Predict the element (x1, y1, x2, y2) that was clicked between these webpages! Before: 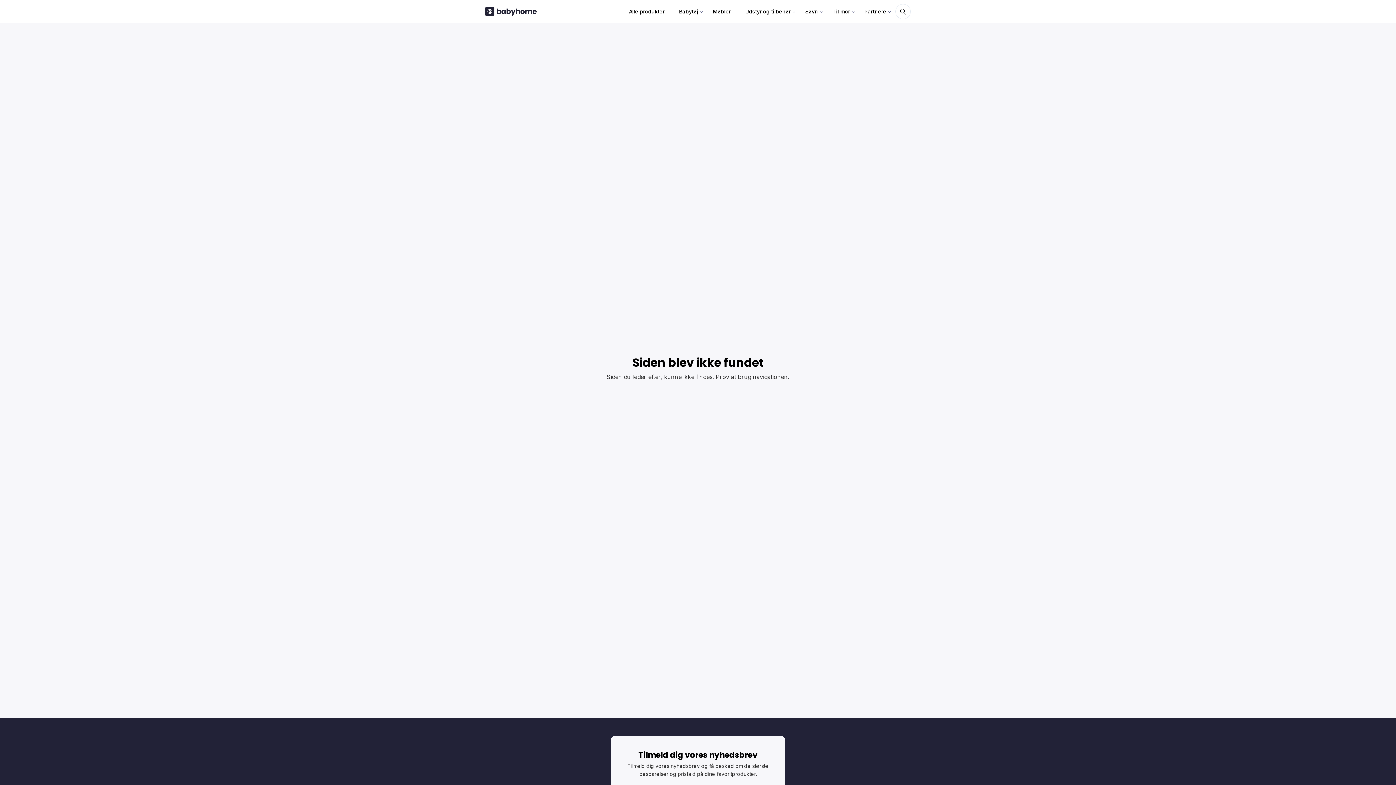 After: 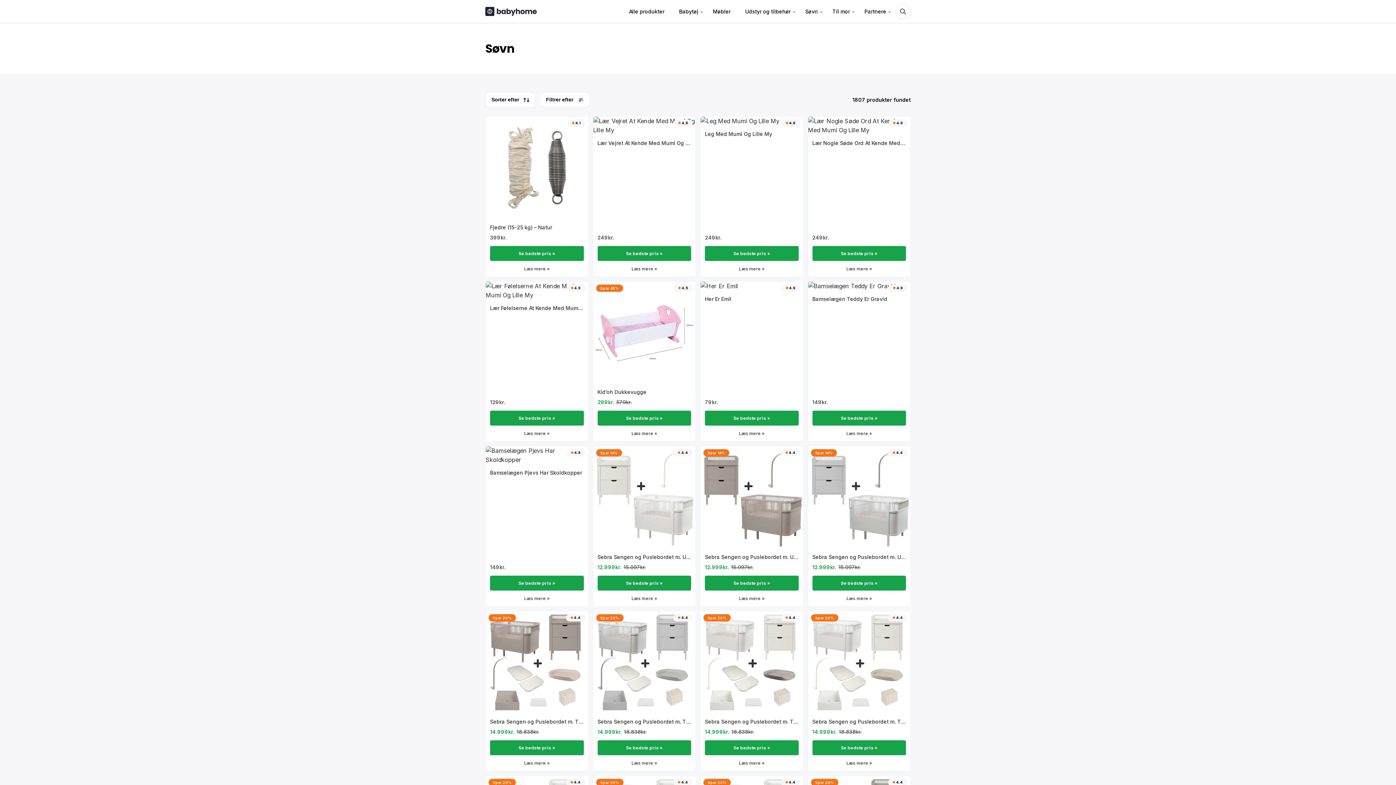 Action: bbox: (800, 0, 823, 22) label: Søvn